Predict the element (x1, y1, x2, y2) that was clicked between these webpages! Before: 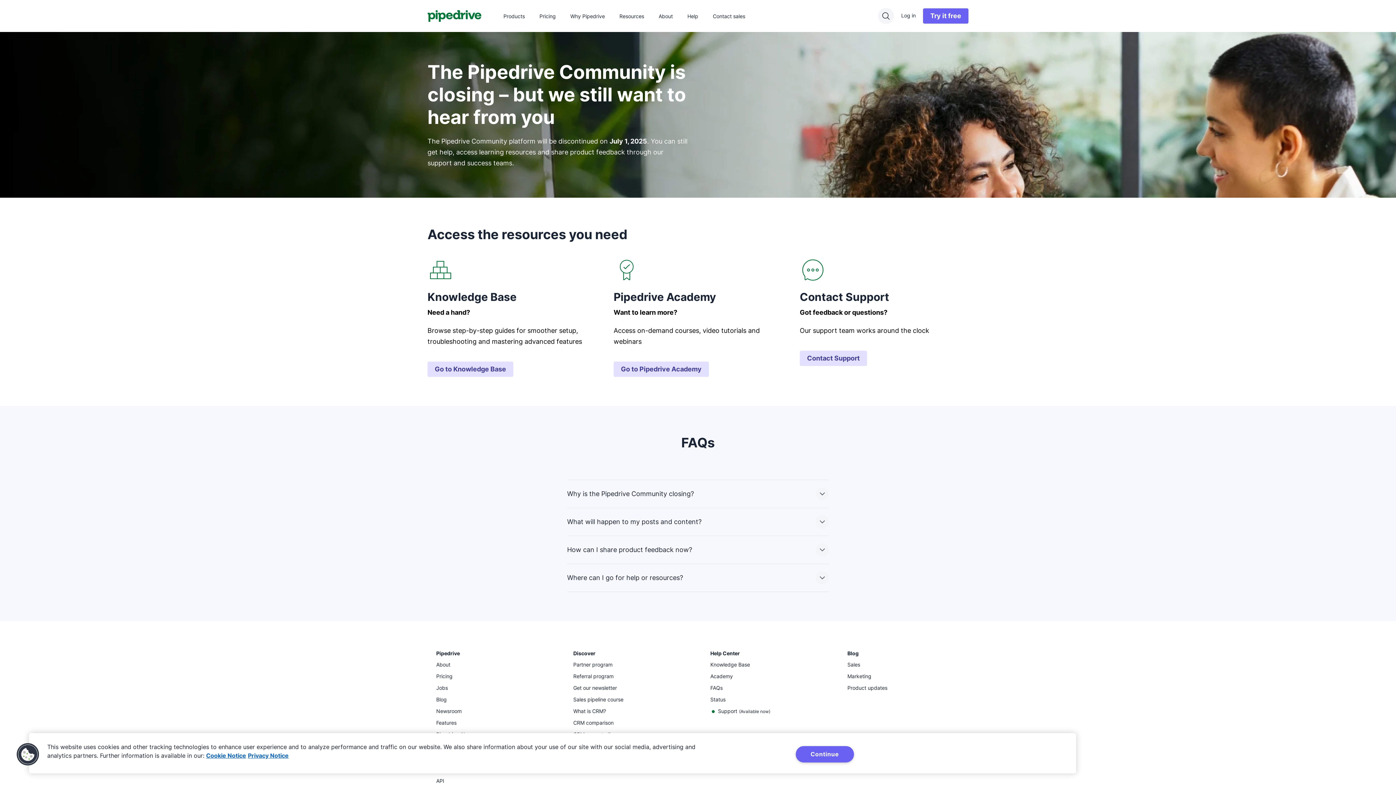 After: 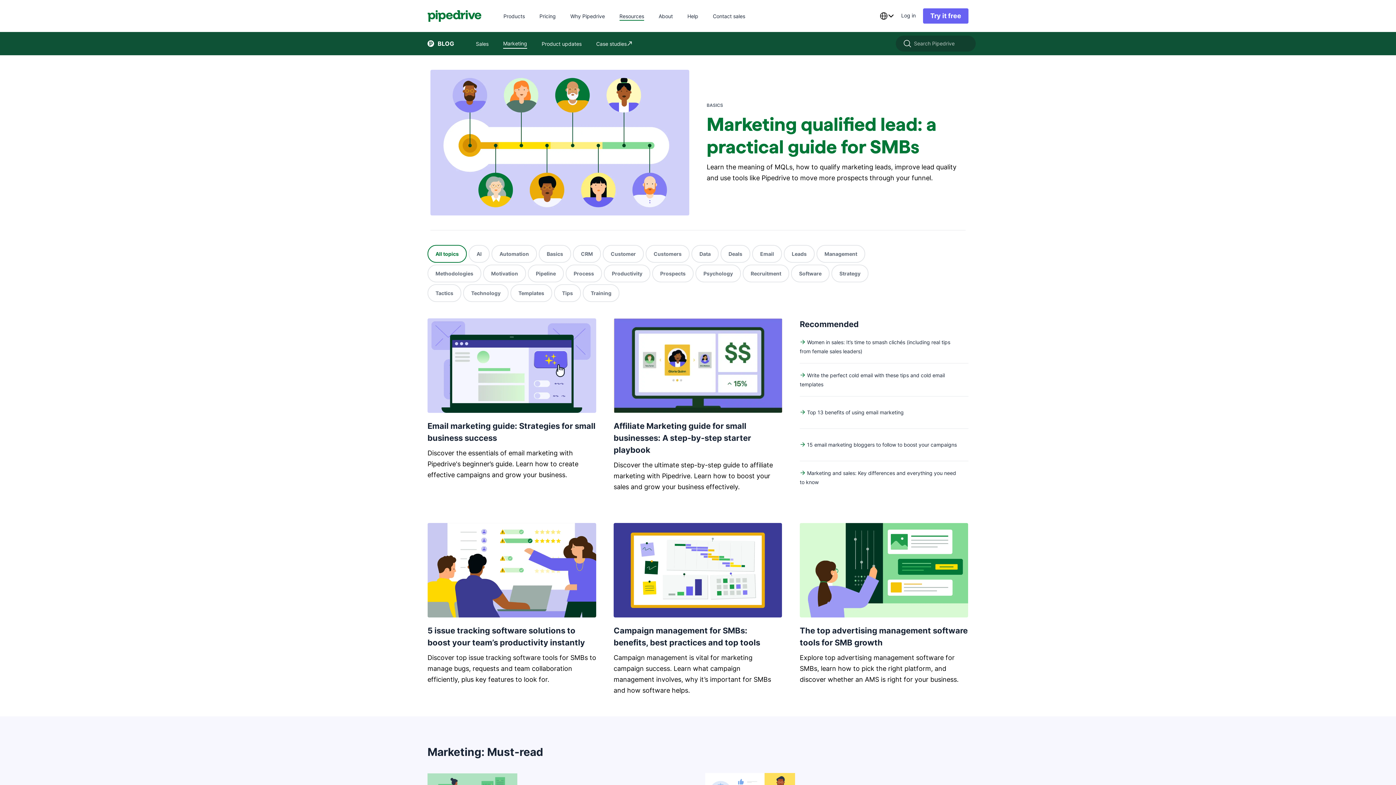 Action: bbox: (847, 671, 871, 682) label: Marketing